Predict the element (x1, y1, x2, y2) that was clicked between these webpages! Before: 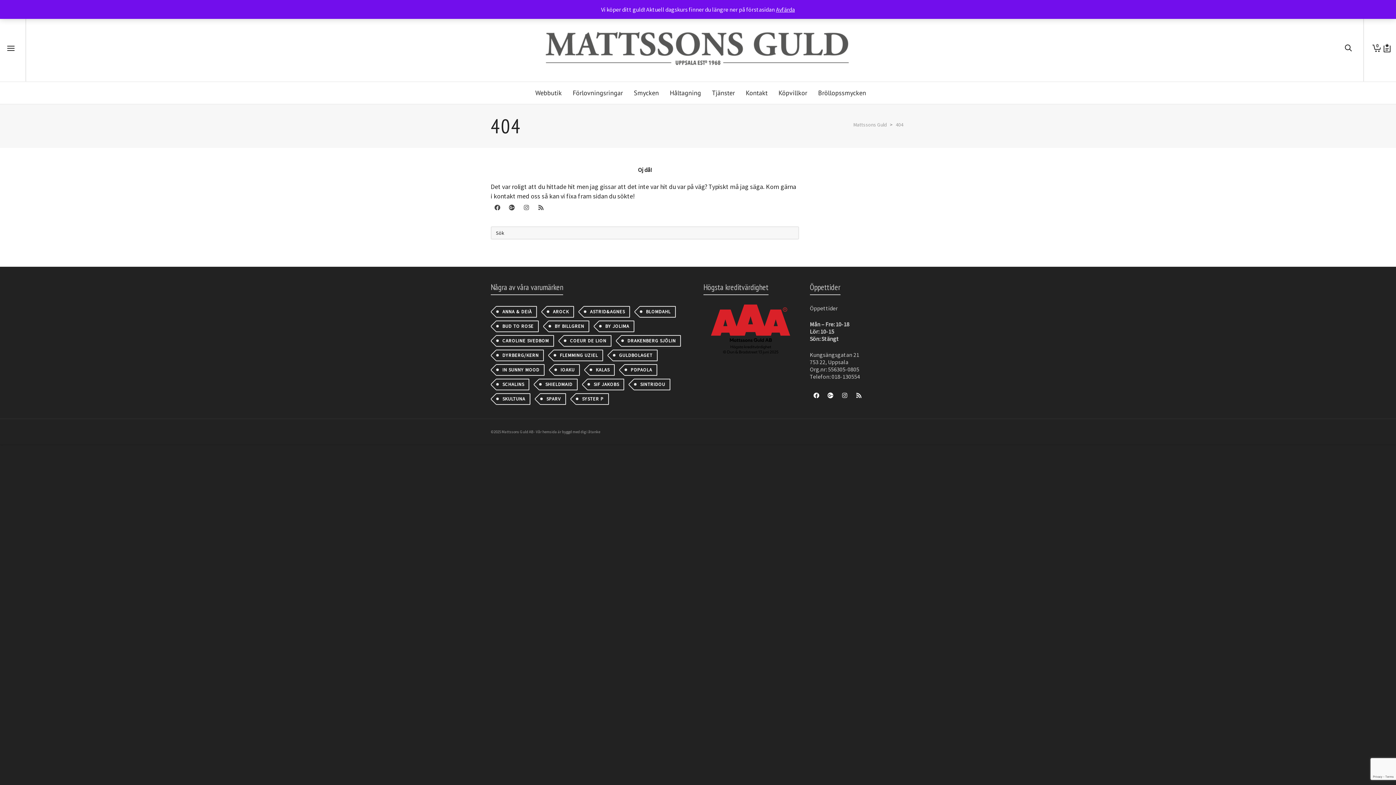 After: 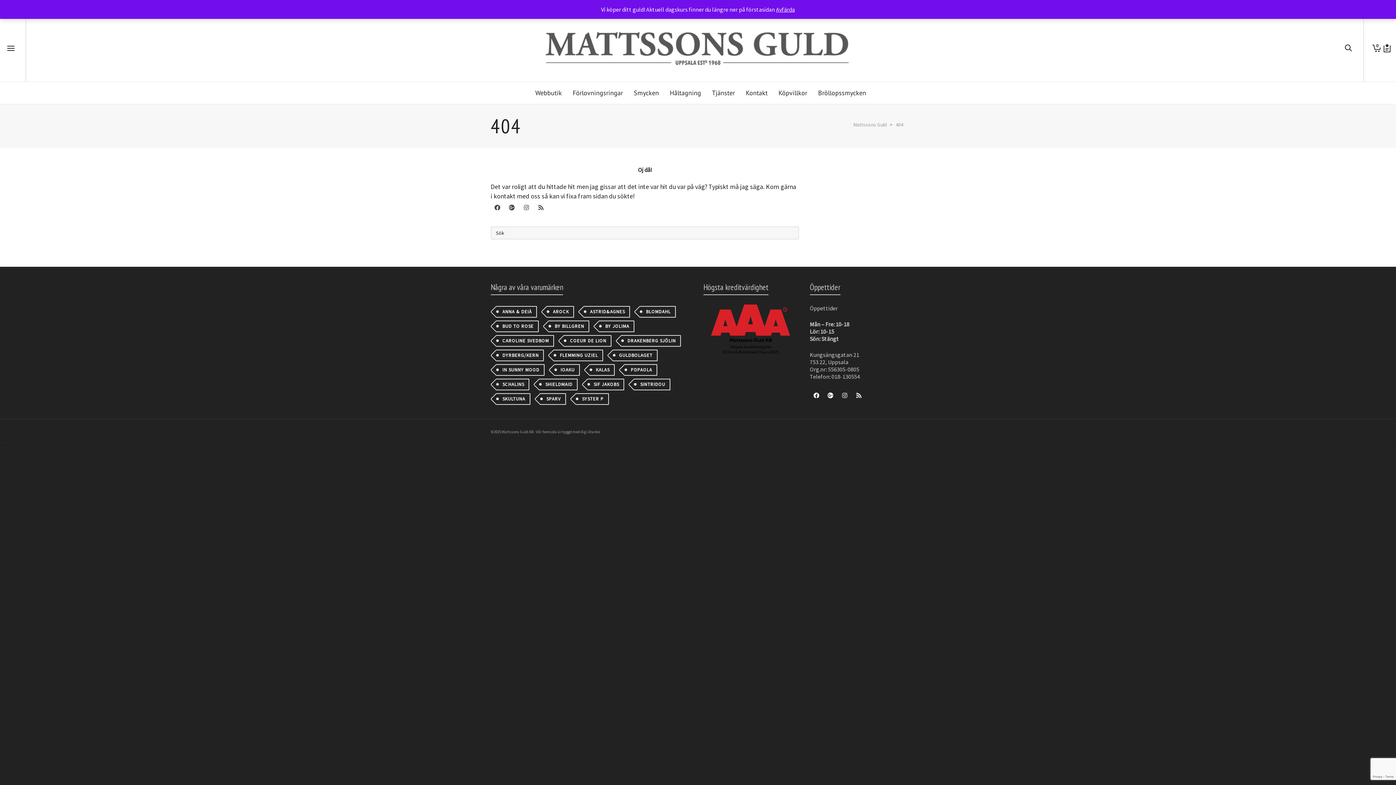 Action: bbox: (703, 325, 799, 332)